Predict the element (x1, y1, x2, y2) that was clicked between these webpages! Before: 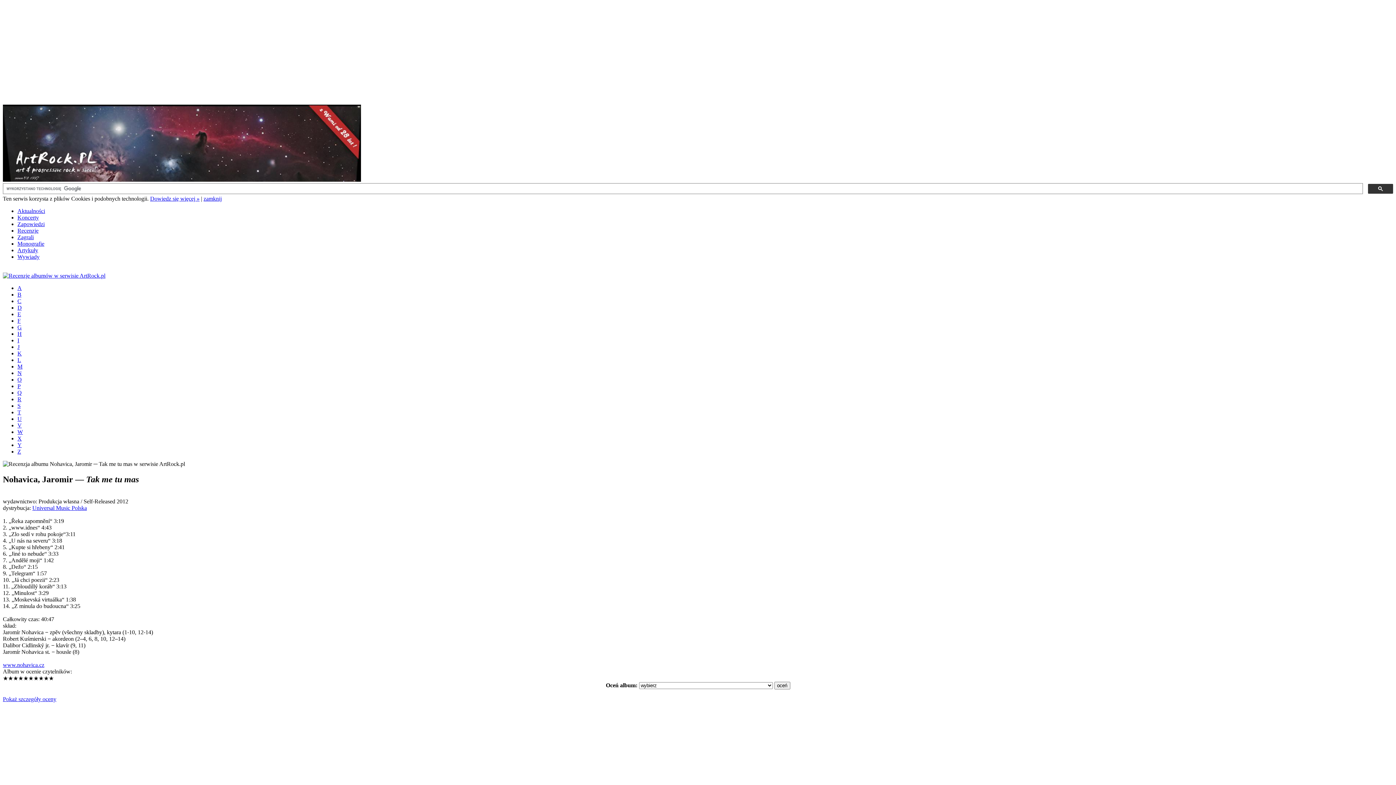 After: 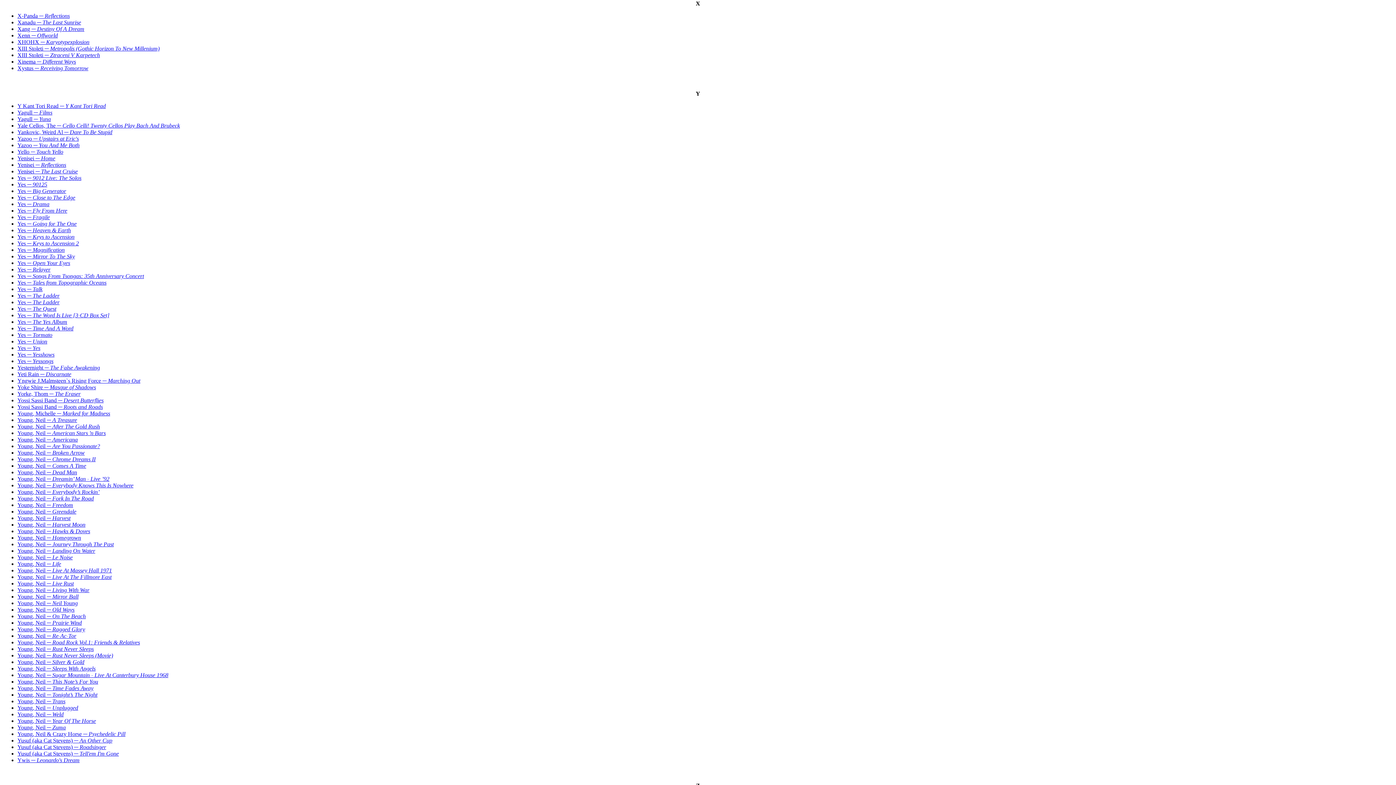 Action: bbox: (17, 435, 21, 441) label: X